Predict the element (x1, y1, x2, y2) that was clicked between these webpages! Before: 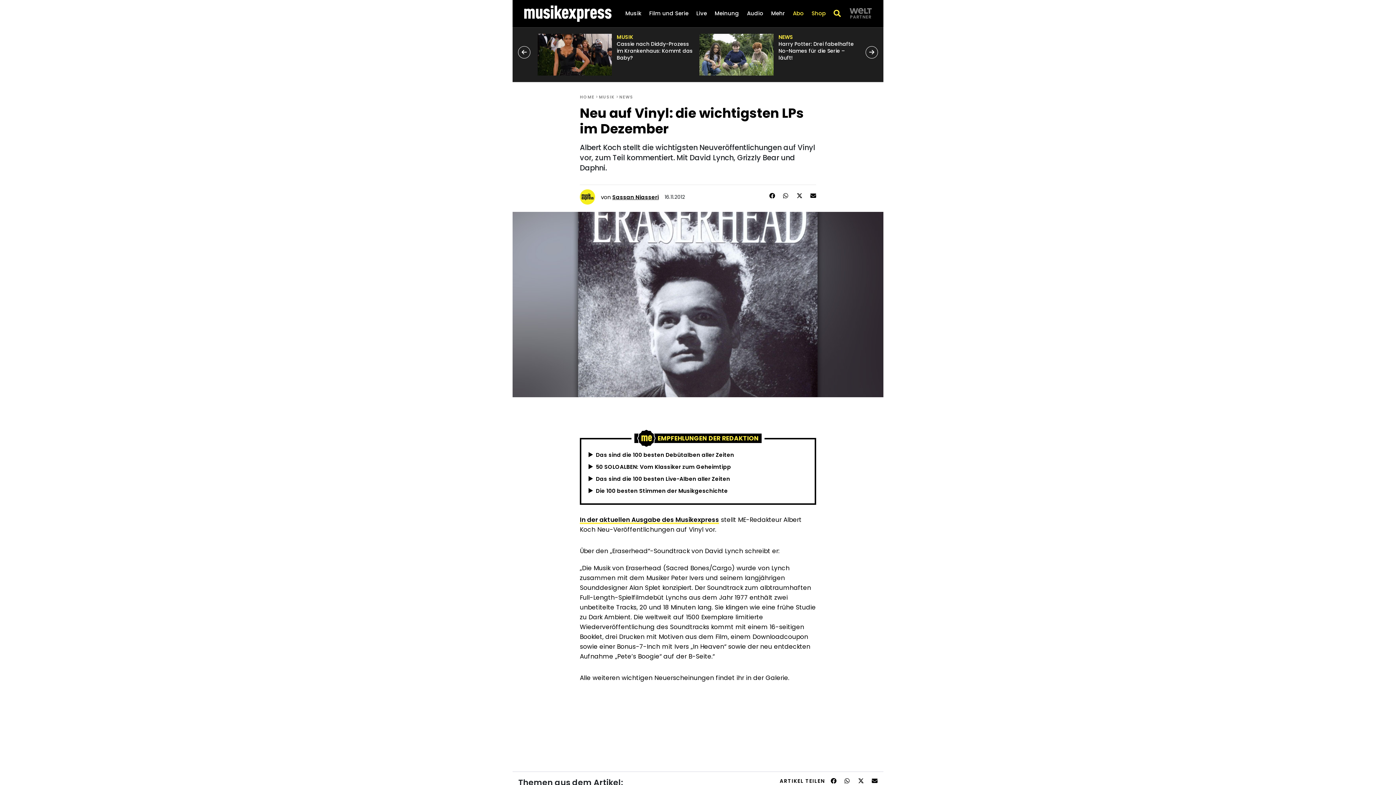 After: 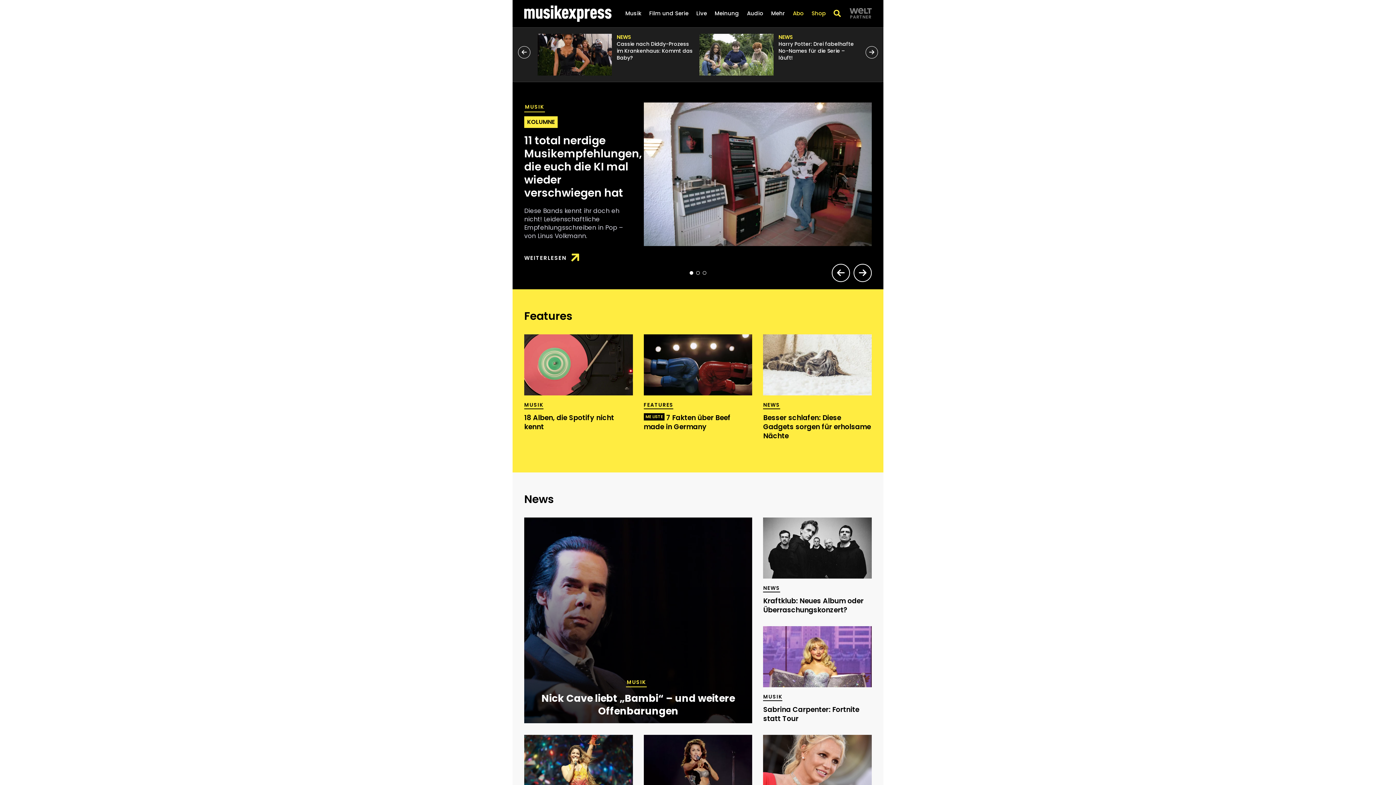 Action: bbox: (524, 5, 611, 21)